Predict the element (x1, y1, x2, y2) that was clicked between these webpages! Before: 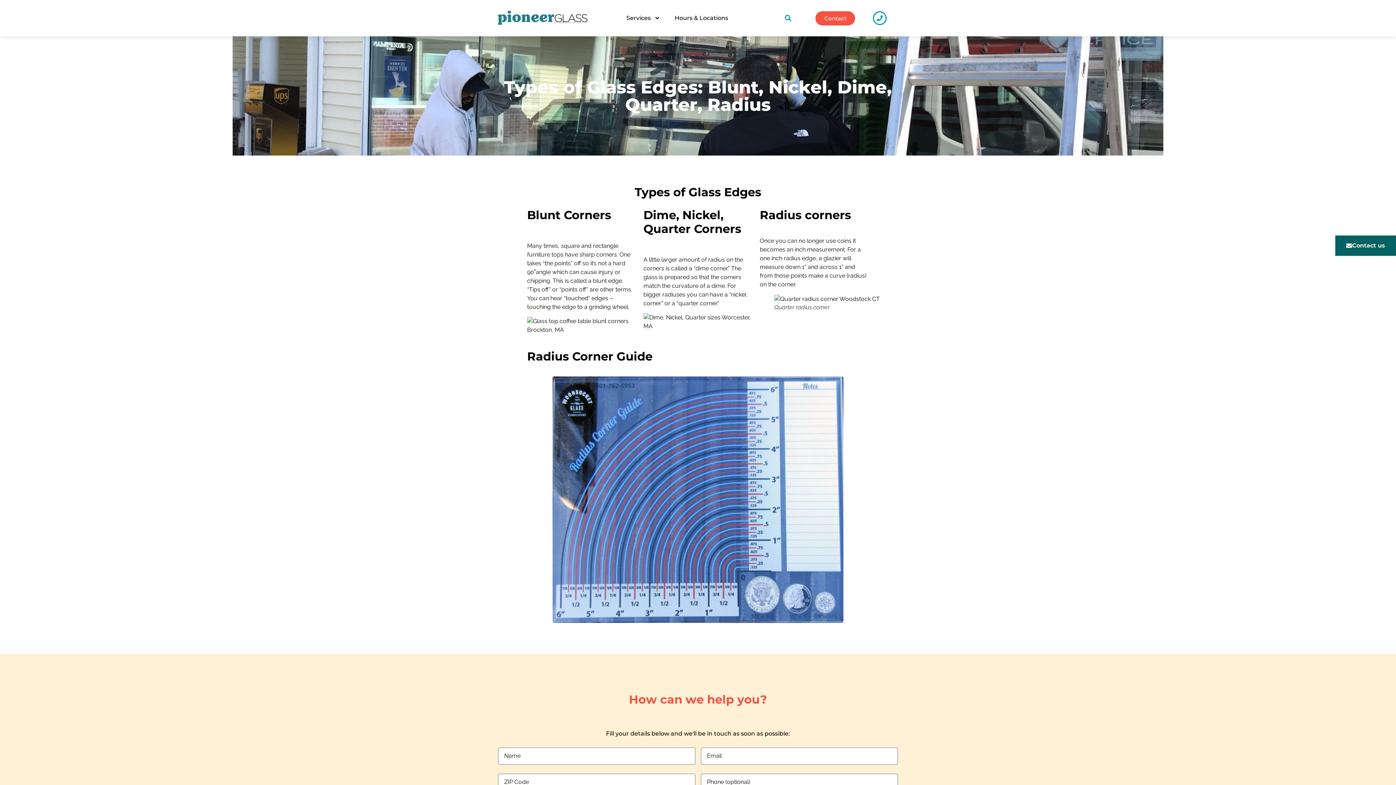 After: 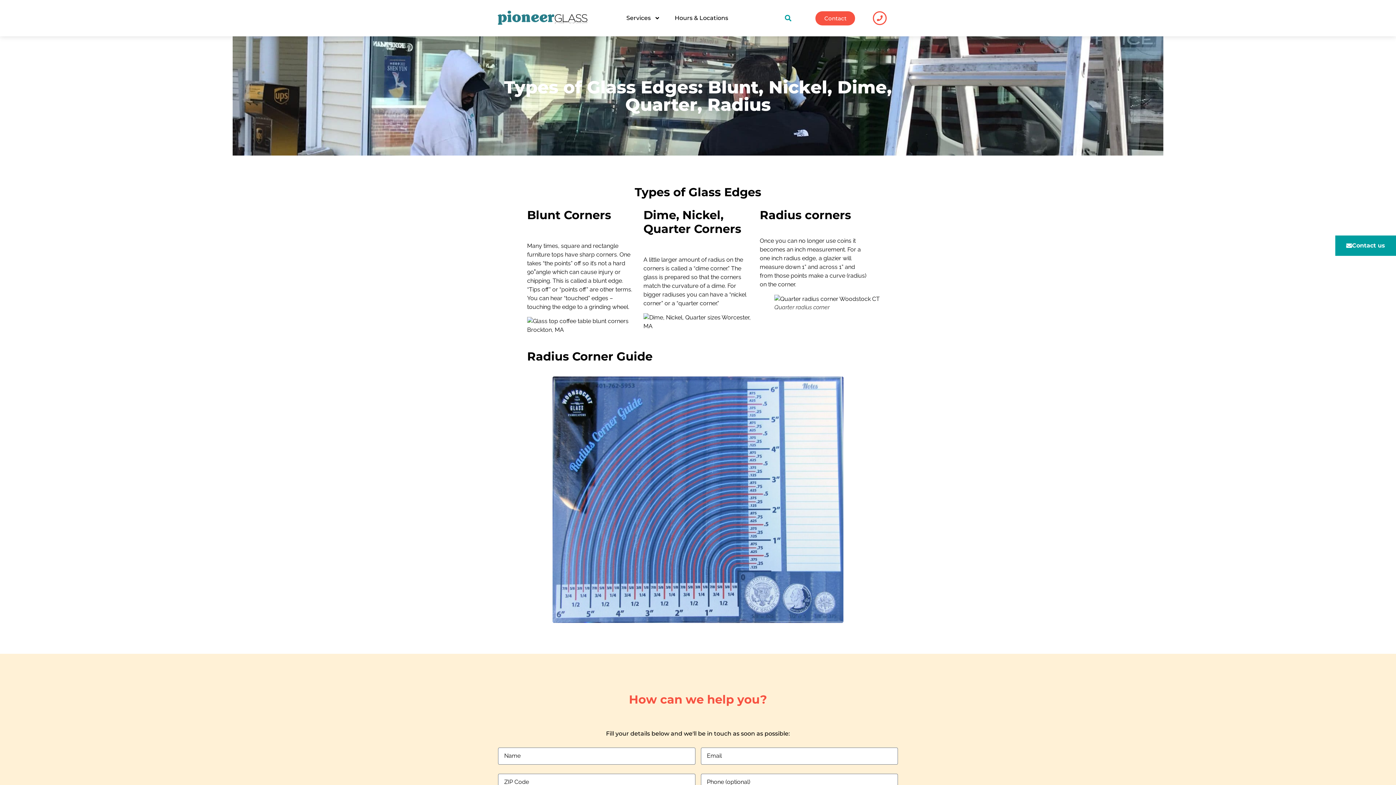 Action: bbox: (873, 11, 886, 25) label: Phone